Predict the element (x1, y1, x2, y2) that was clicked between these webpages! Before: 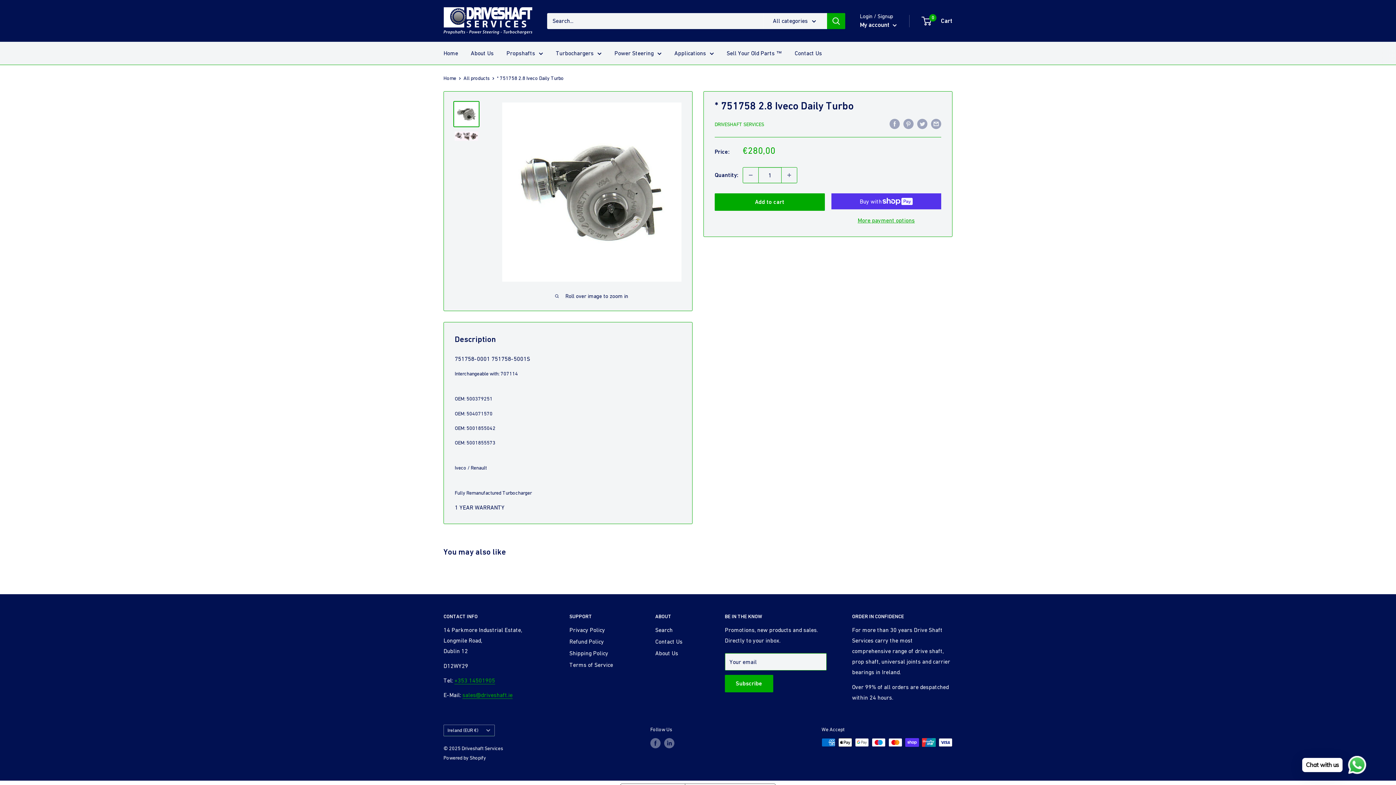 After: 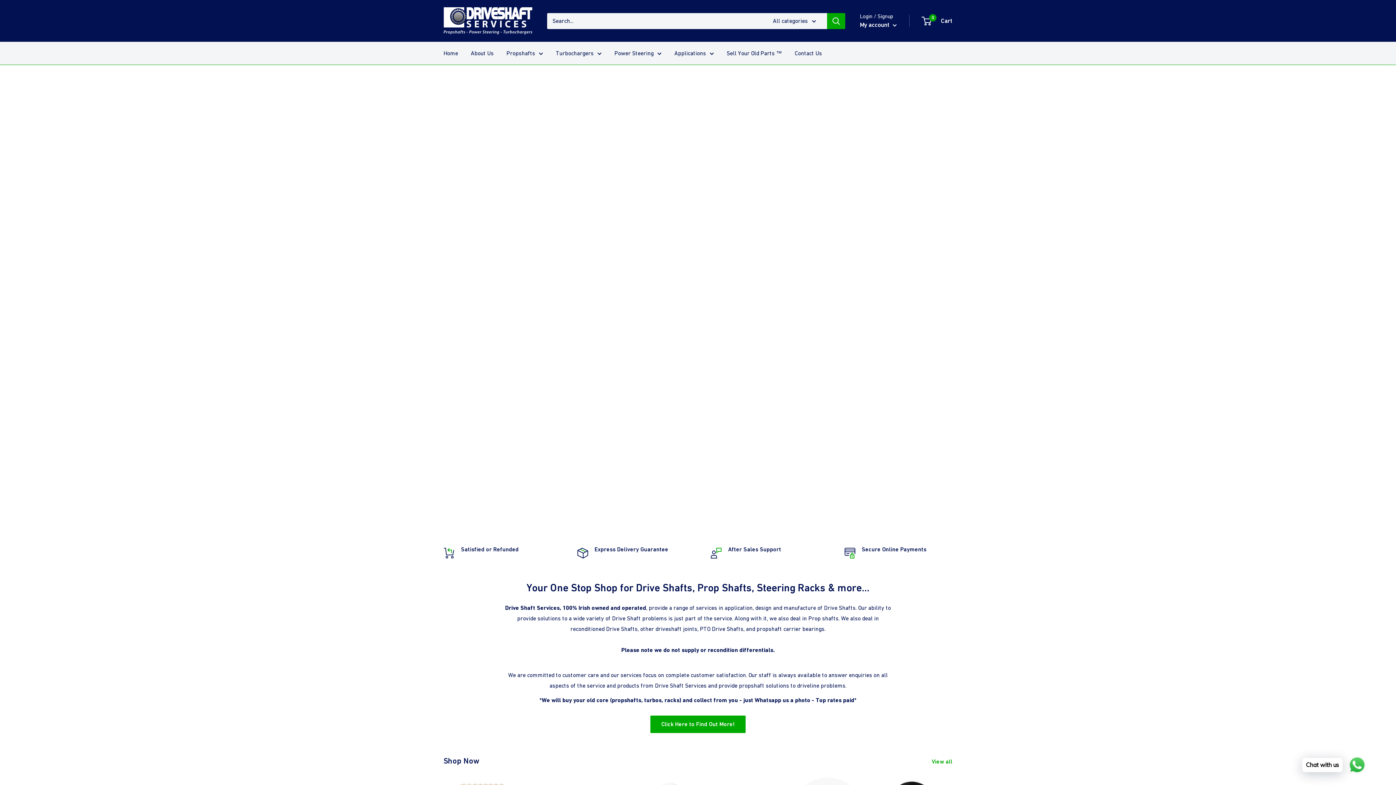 Action: bbox: (443, 75, 456, 81) label: Home